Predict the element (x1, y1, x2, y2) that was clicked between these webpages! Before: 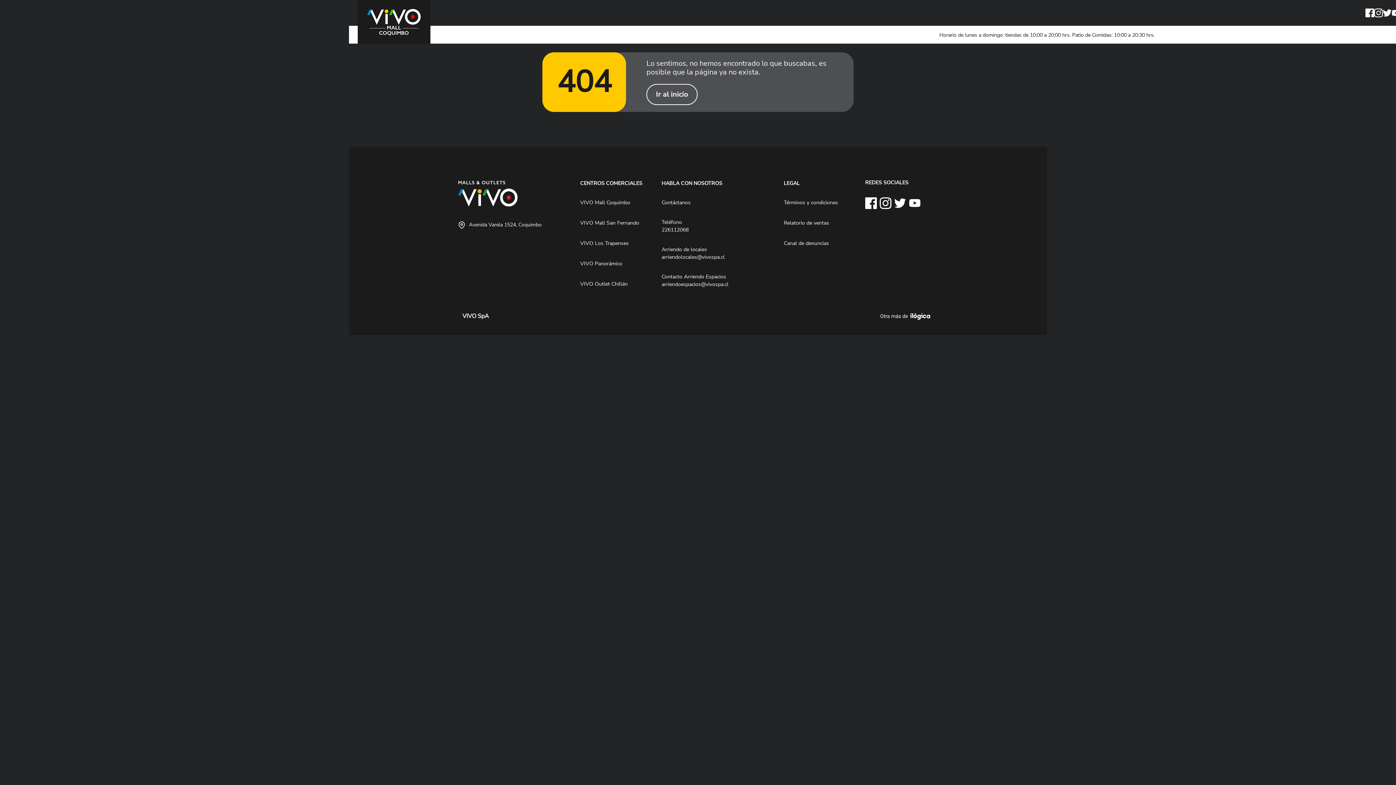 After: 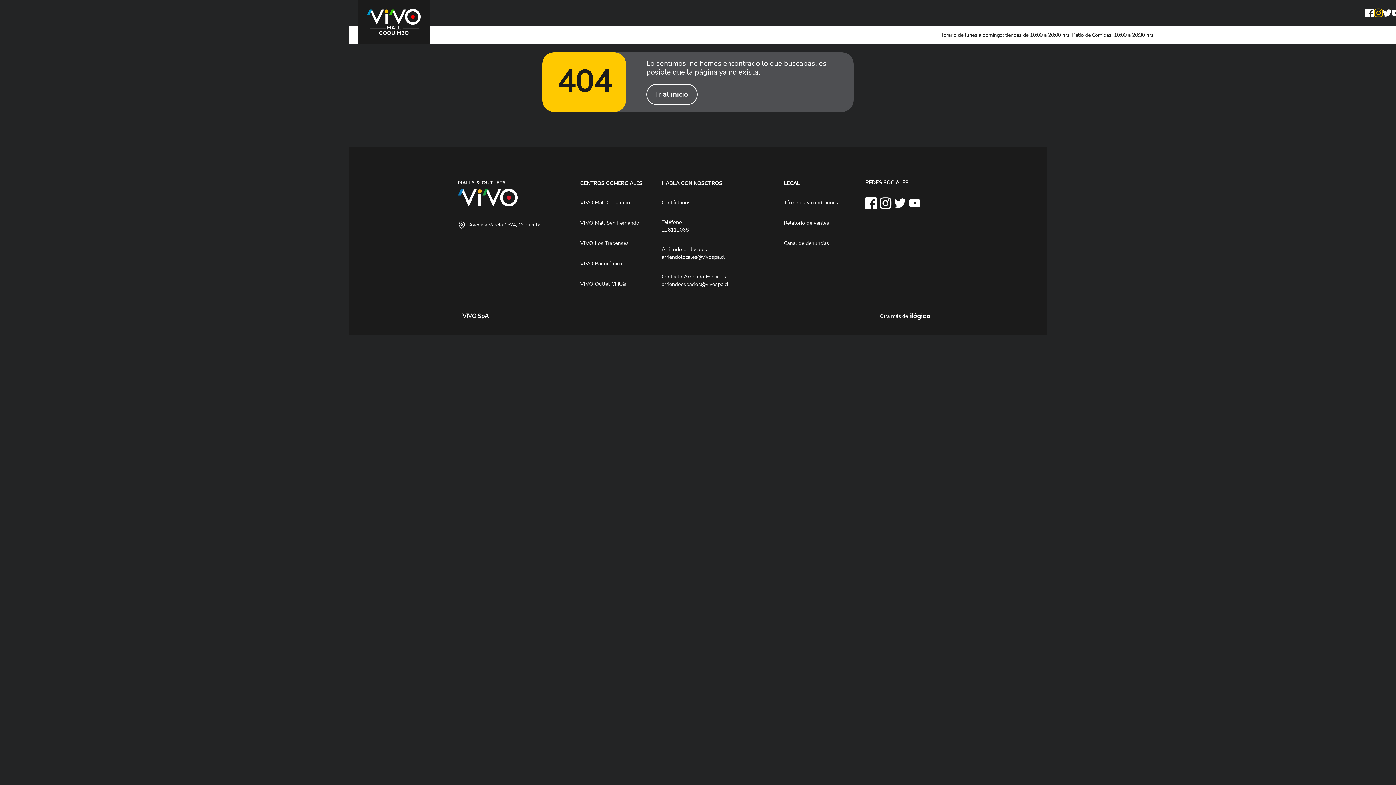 Action: bbox: (1374, 8, 1383, 17)